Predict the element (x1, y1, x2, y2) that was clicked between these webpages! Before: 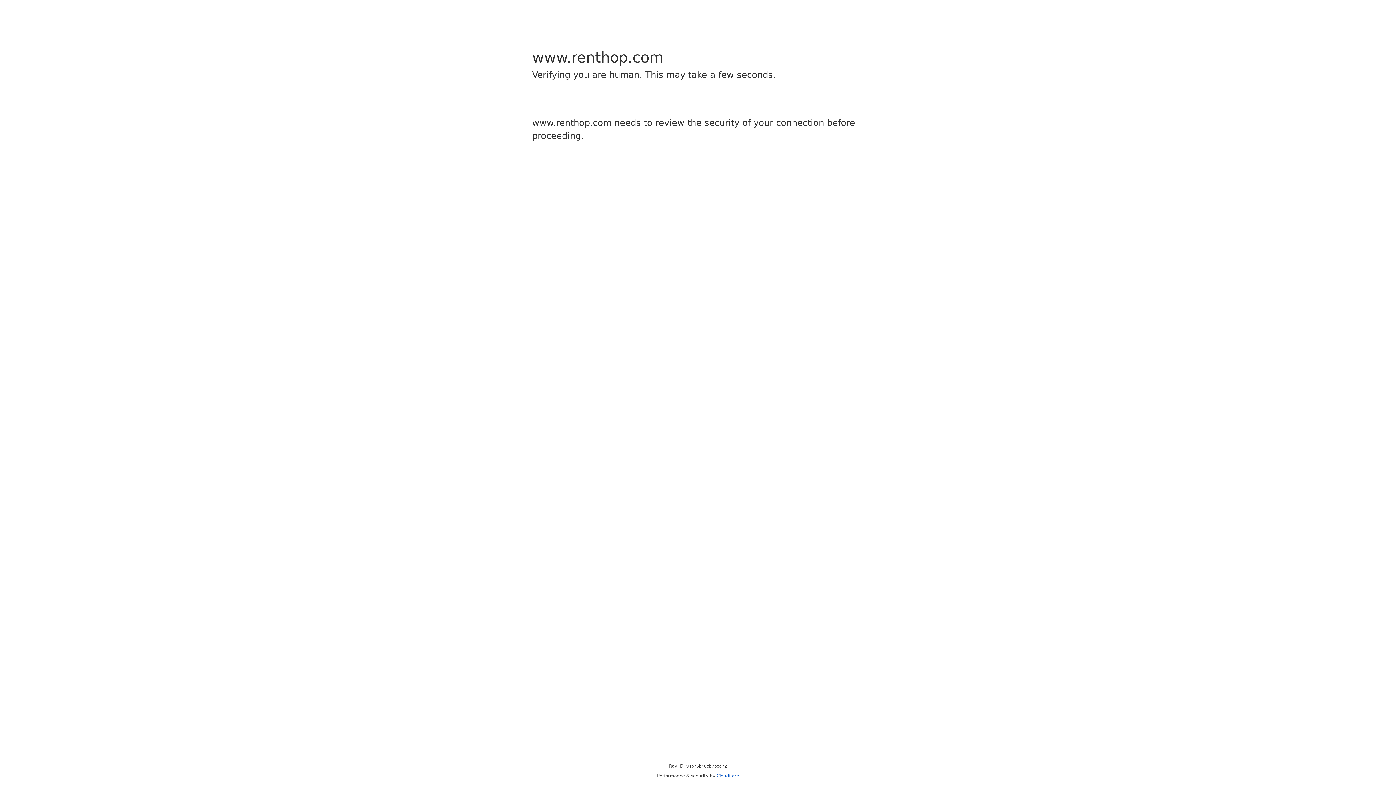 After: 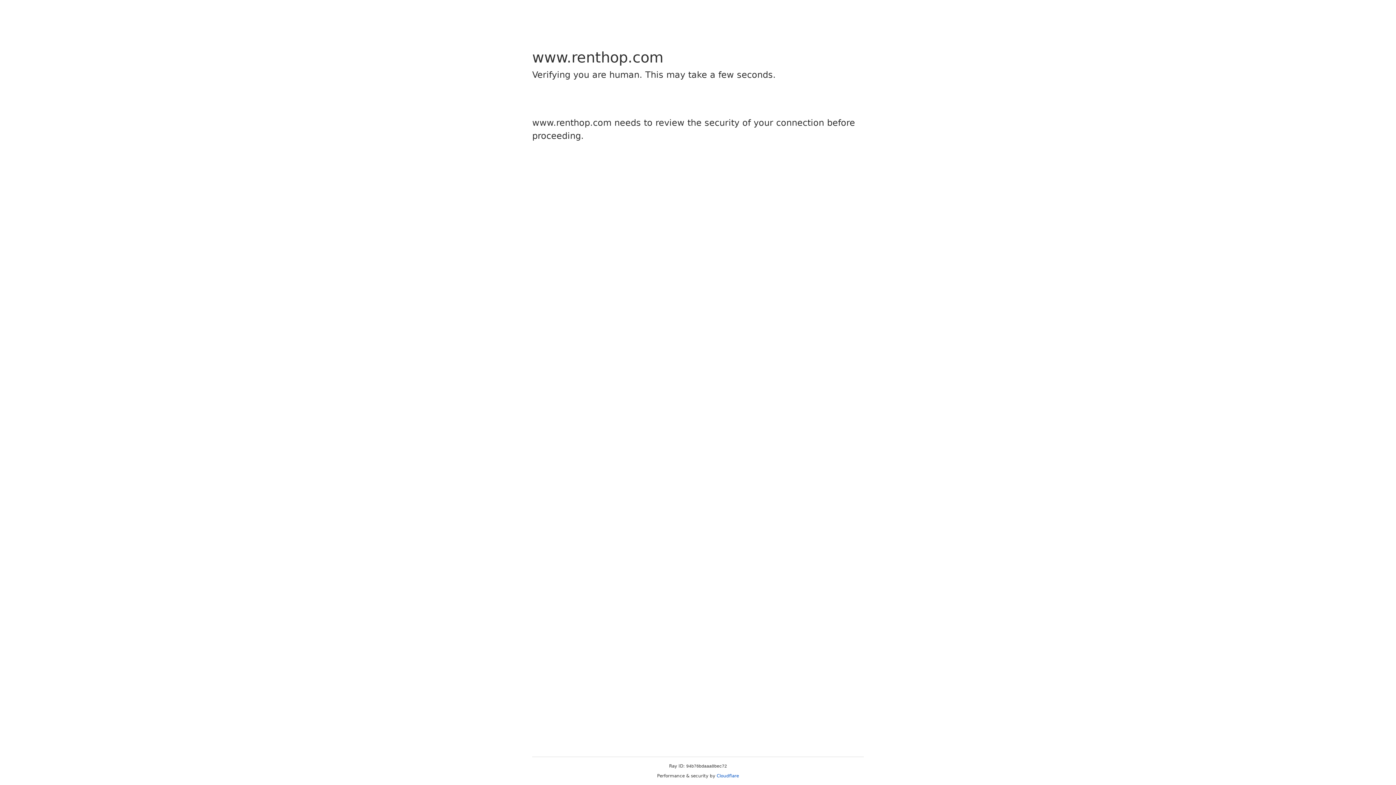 Action: label: Cloudflare bbox: (716, 773, 739, 778)